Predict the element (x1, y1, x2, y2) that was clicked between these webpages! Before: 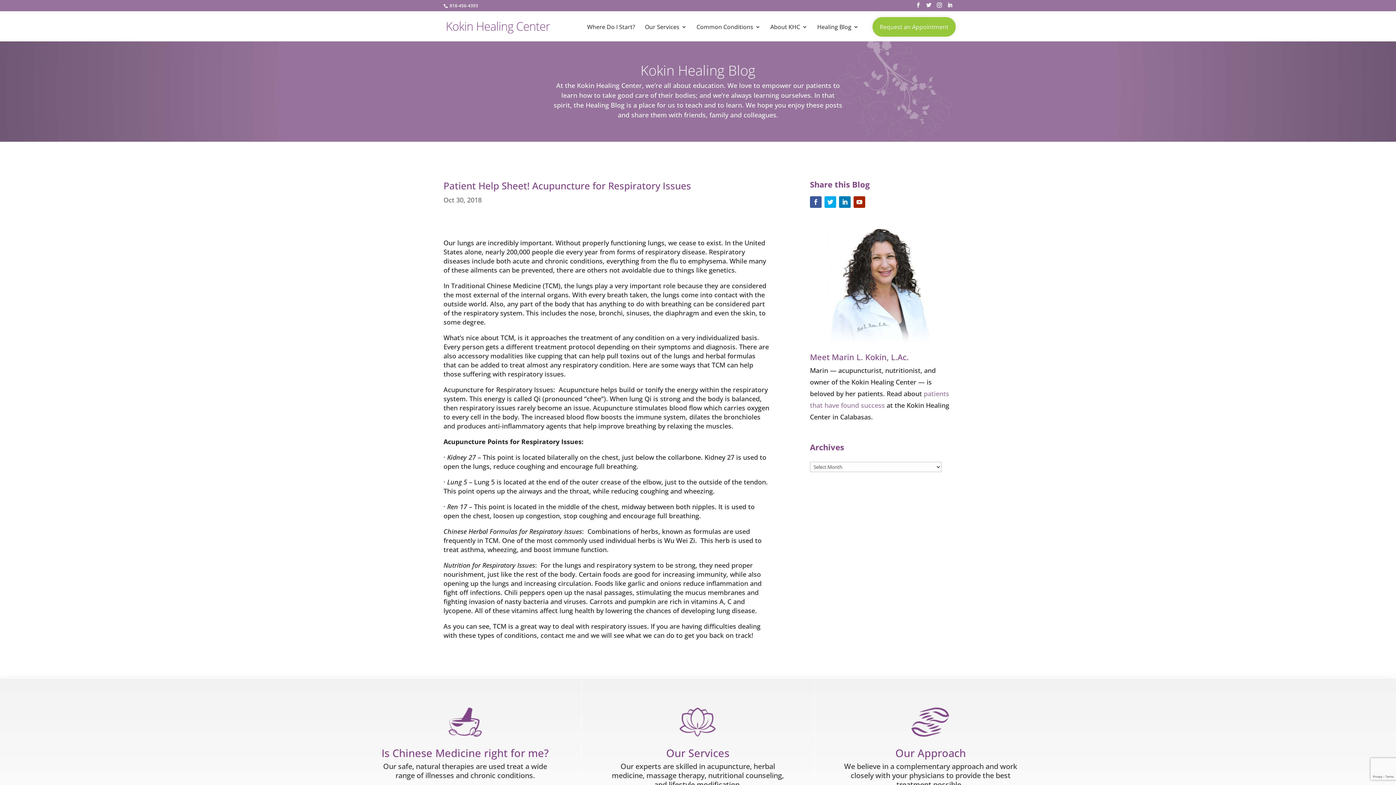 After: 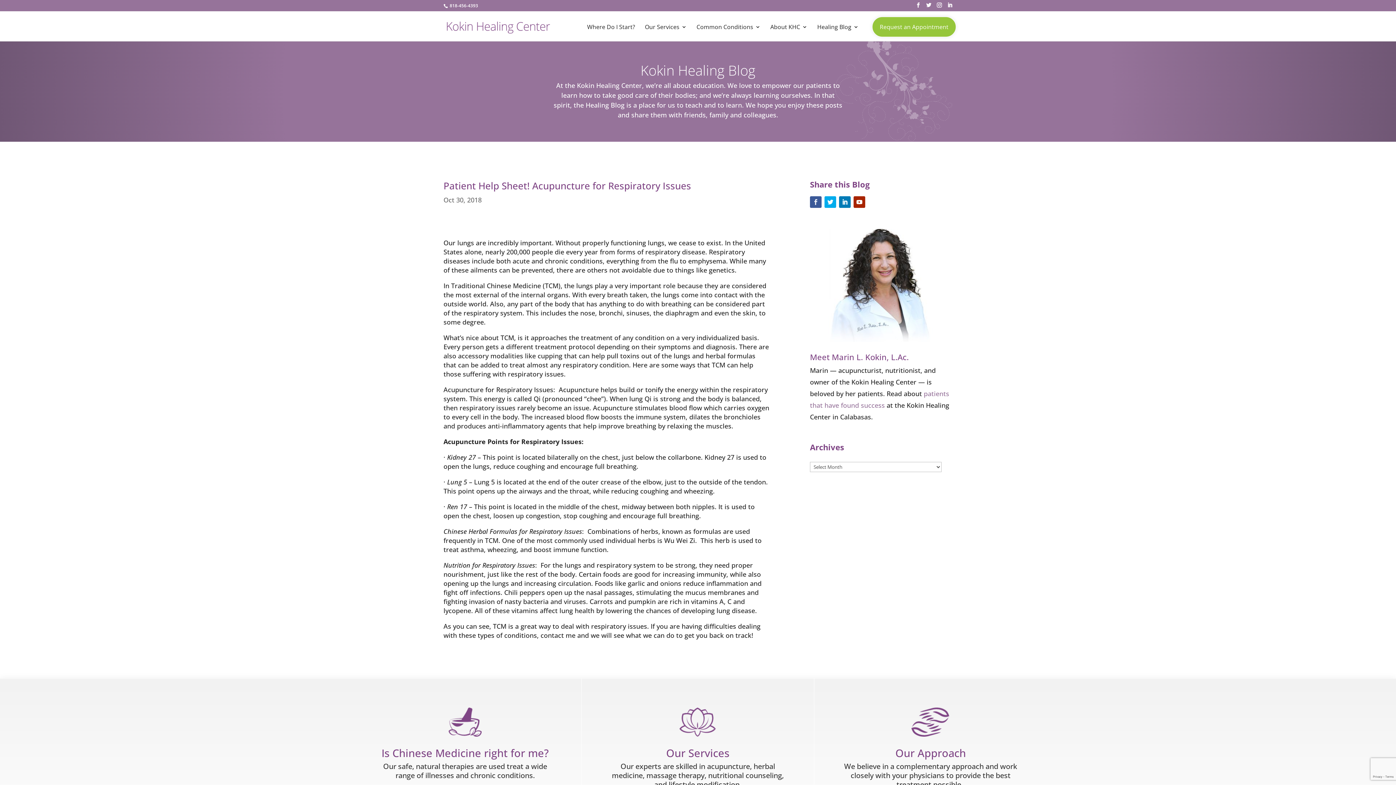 Action: bbox: (810, 196, 821, 208)